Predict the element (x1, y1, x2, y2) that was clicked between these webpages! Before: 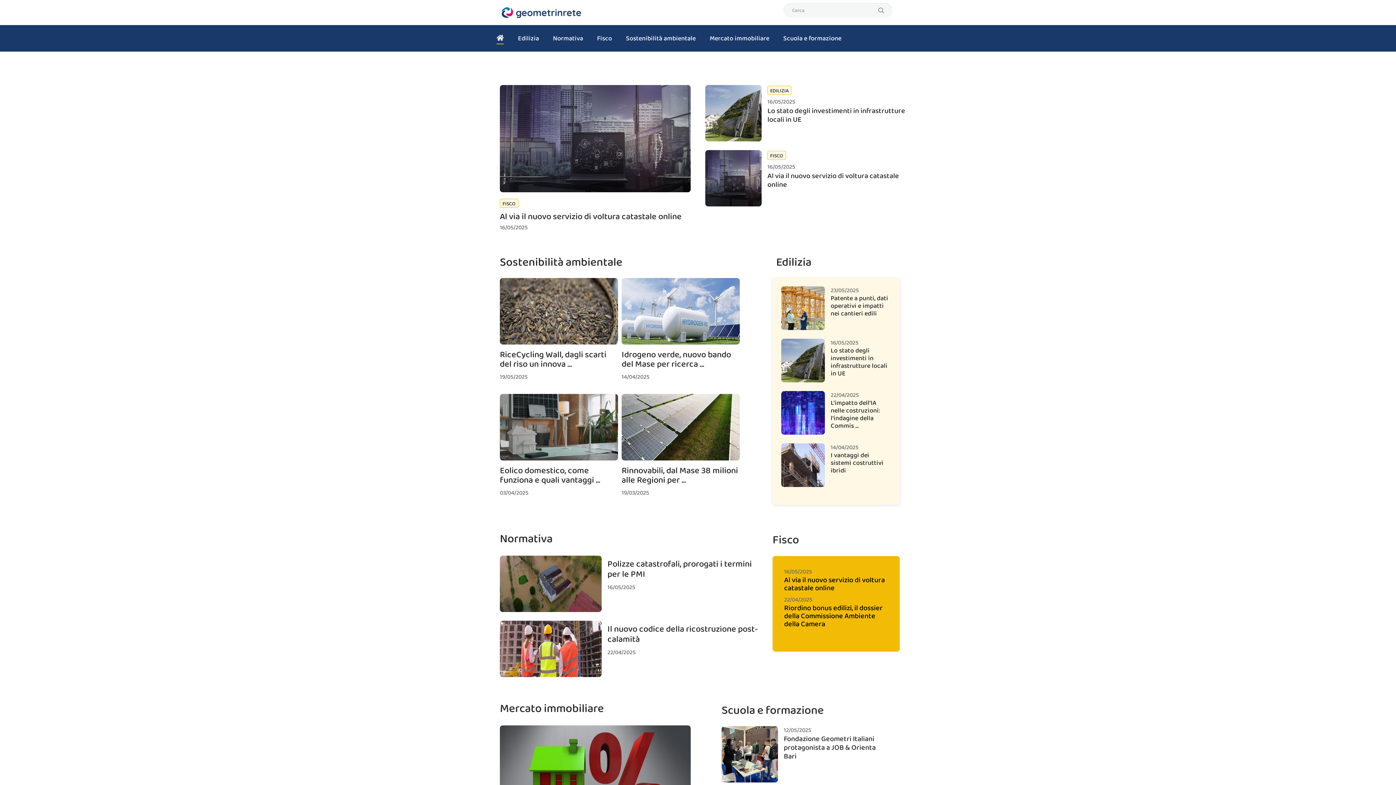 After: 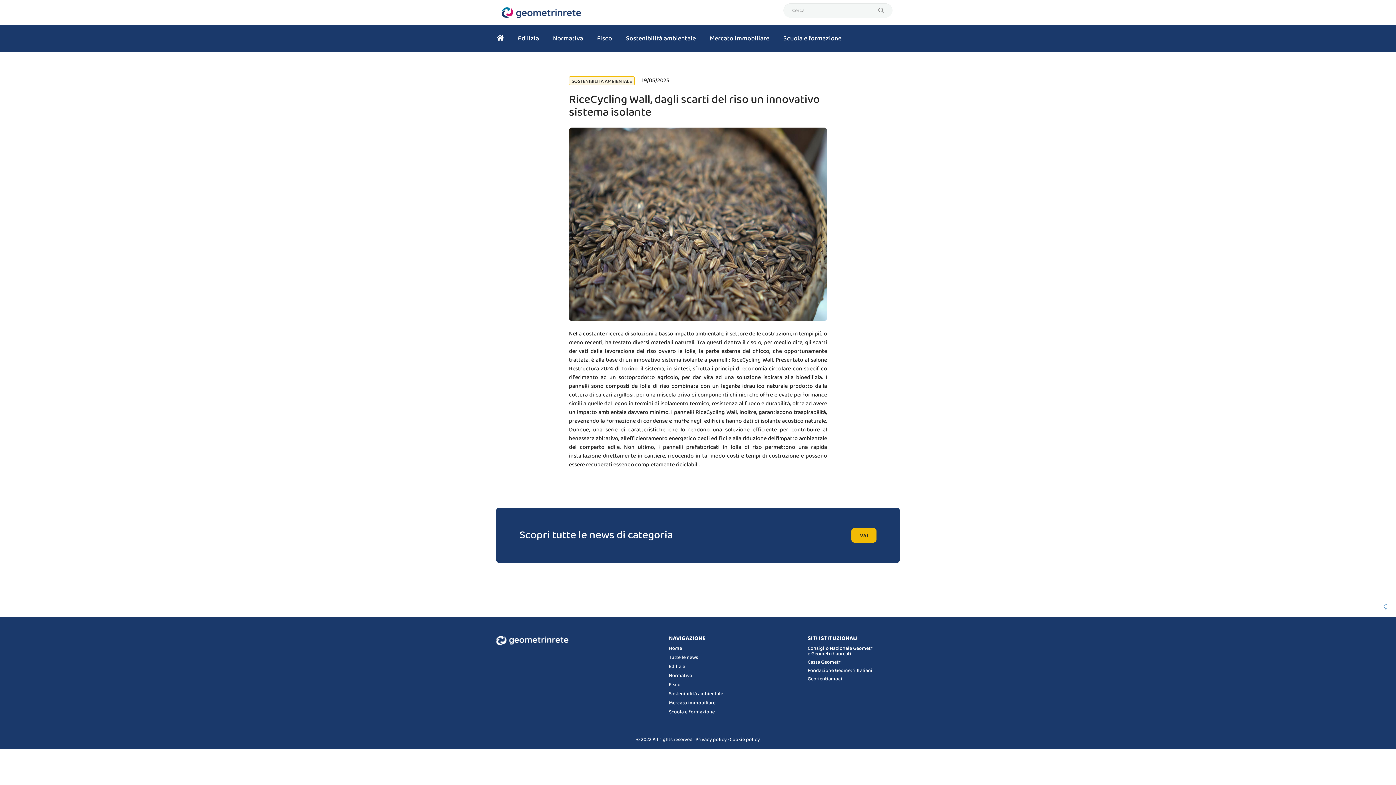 Action: bbox: (500, 278, 618, 344)